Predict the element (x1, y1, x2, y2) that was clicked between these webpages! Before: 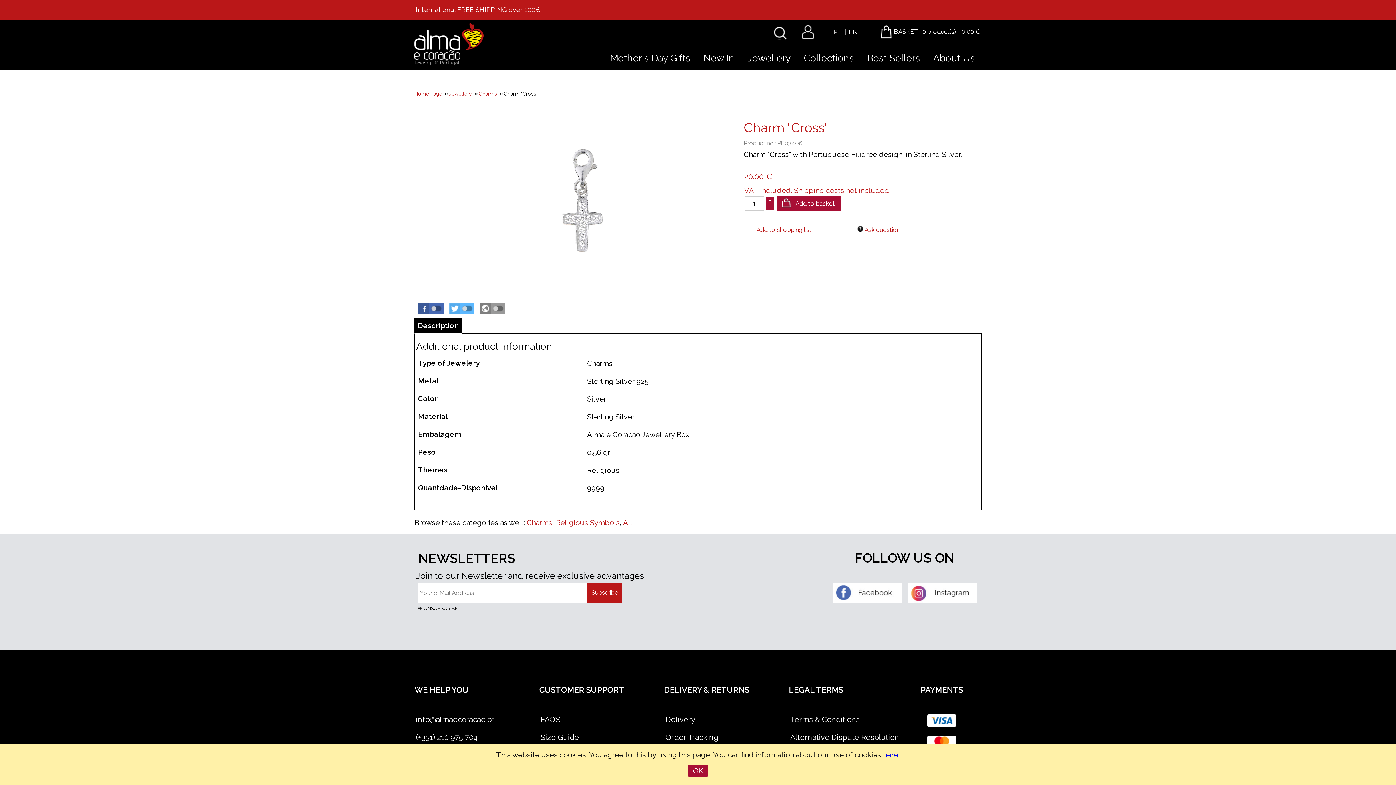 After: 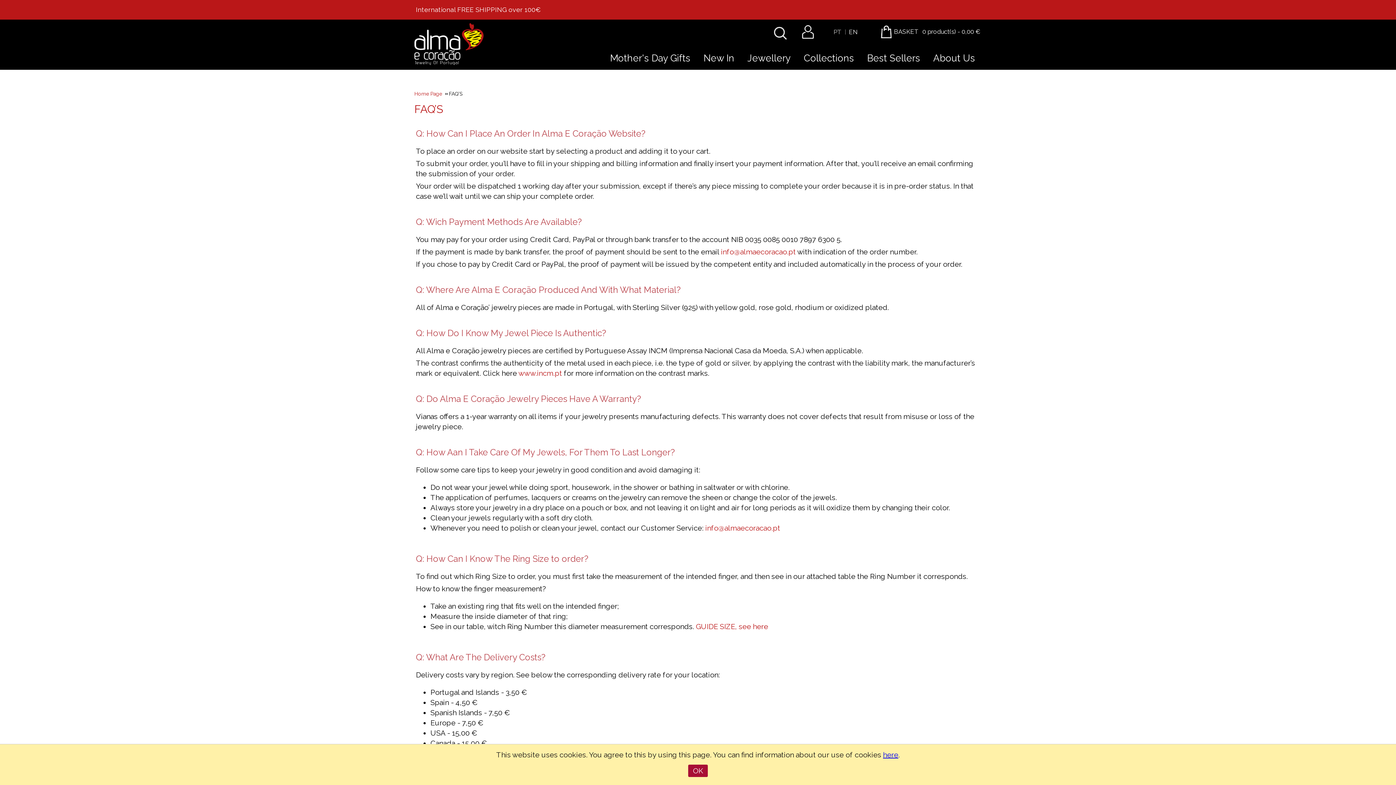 Action: bbox: (540, 715, 560, 724) label: FAQ’S